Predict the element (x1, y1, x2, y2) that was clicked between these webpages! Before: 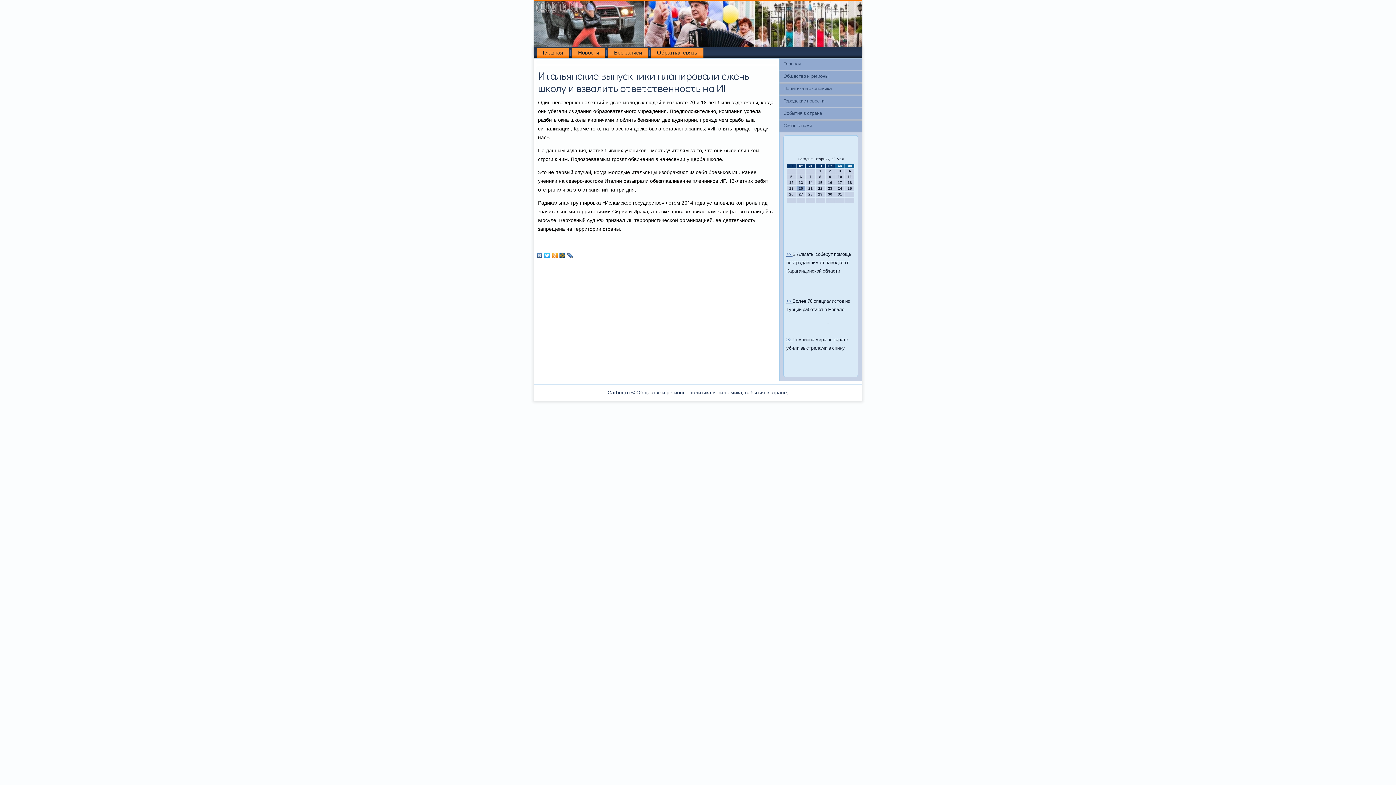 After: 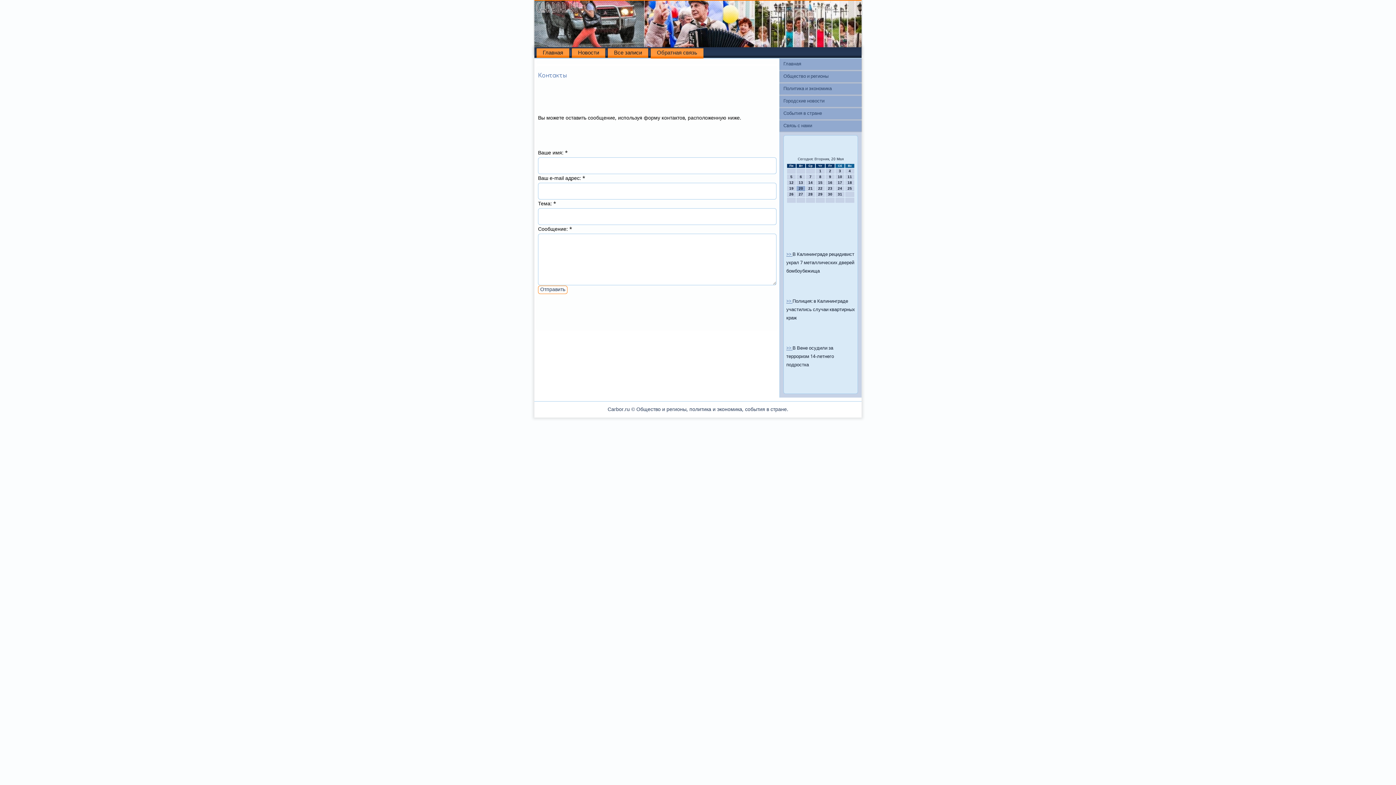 Action: bbox: (650, 48, 703, 57) label: Обратная связь